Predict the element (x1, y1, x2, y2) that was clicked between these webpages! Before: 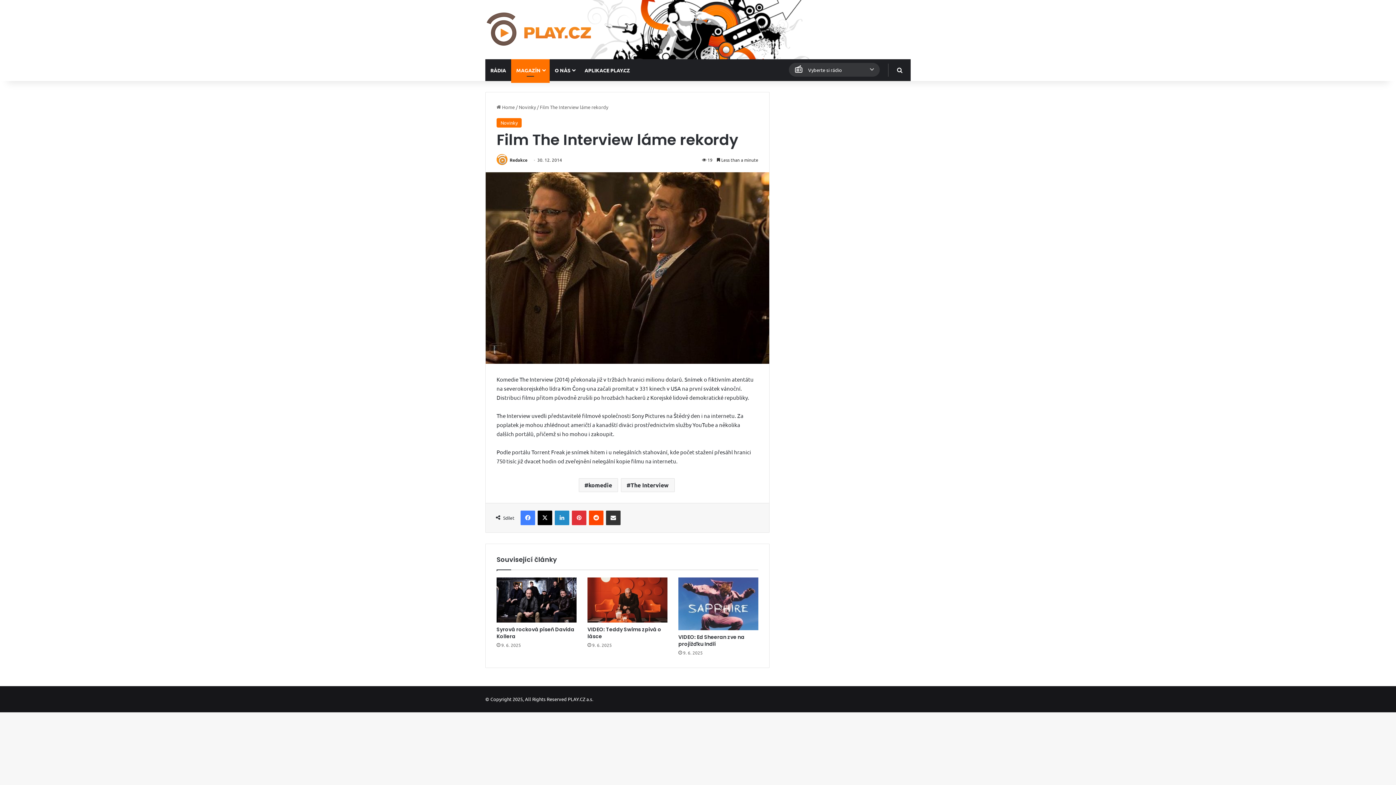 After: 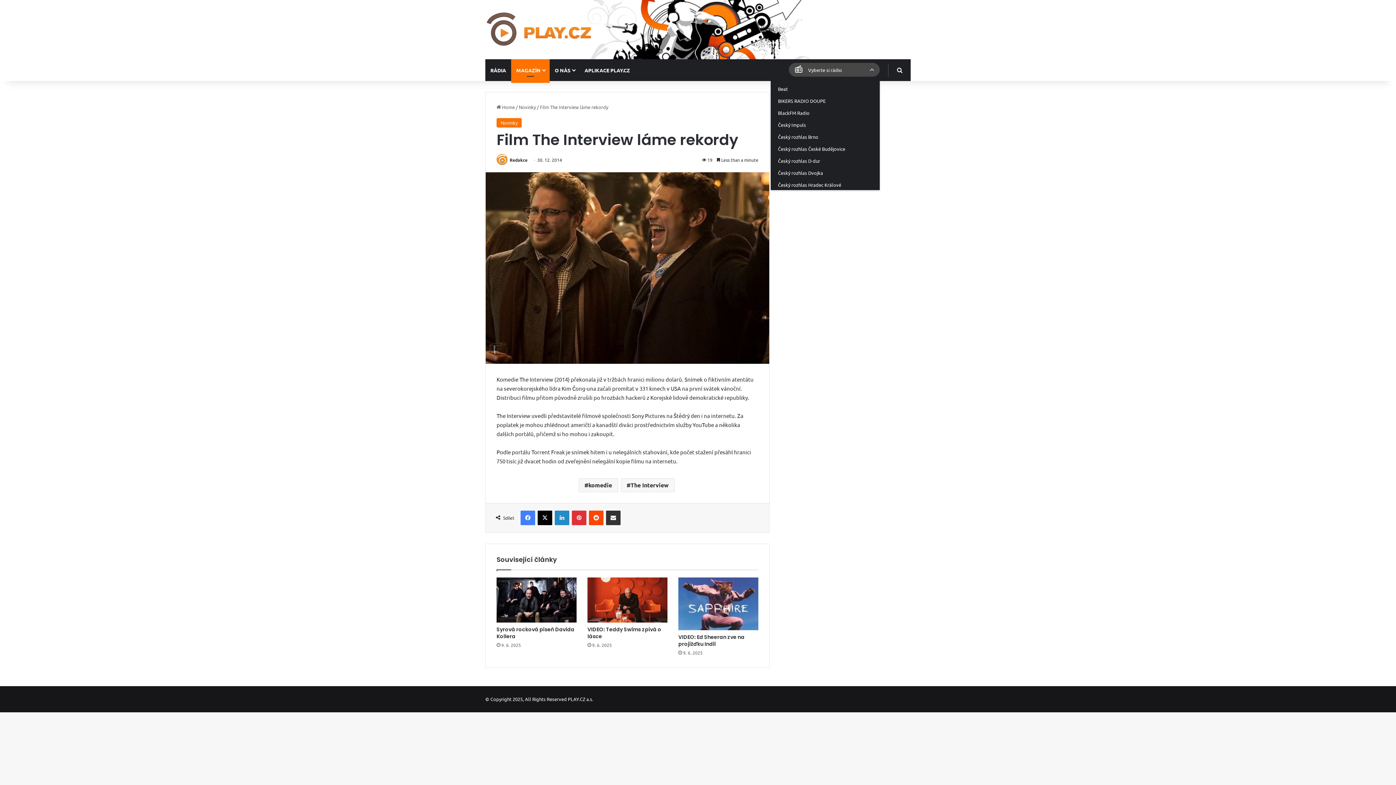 Action: bbox: (789, 63, 880, 76) label: Vyberte si rádio